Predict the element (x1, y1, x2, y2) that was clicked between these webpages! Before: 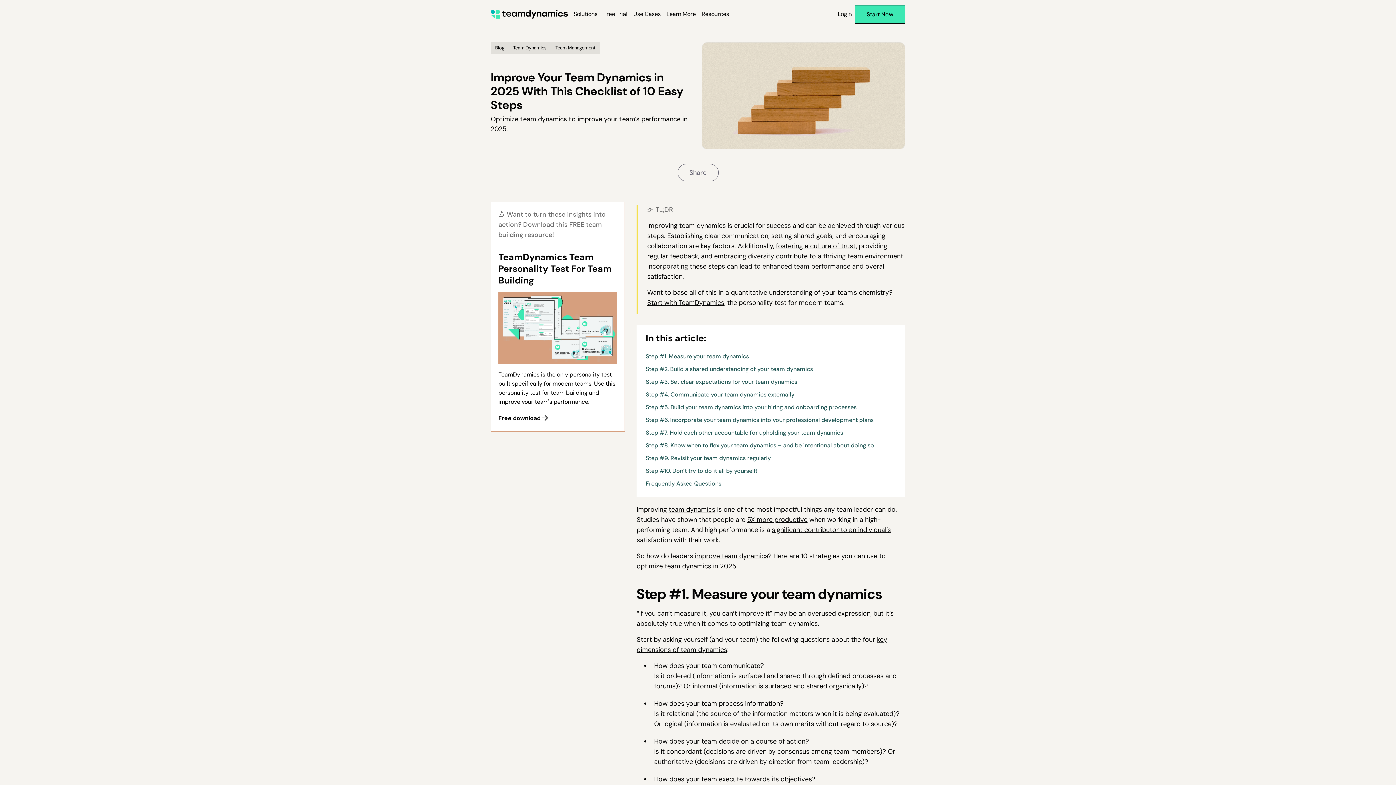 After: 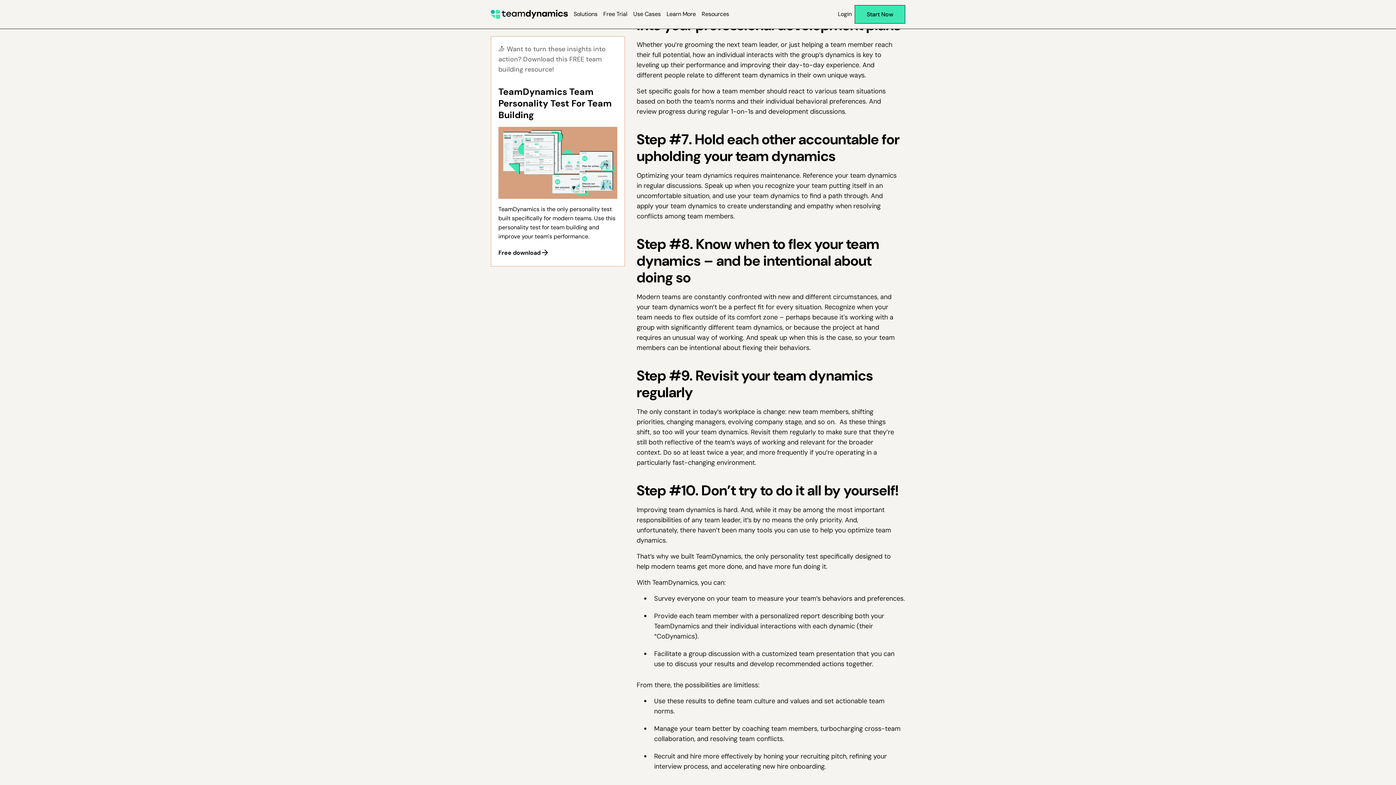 Action: bbox: (644, 413, 898, 426) label: Step #6. Incorporate your team dynamics into your professional development plans